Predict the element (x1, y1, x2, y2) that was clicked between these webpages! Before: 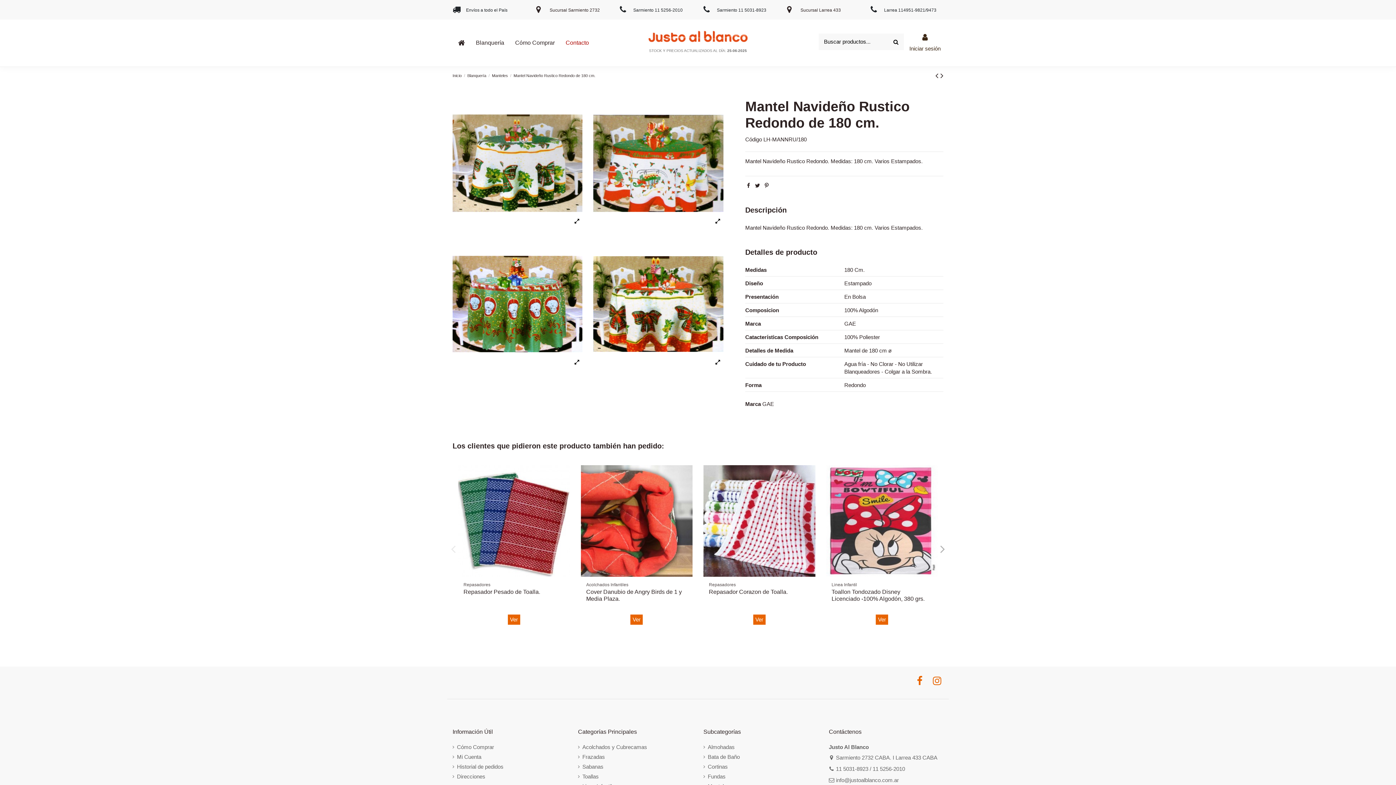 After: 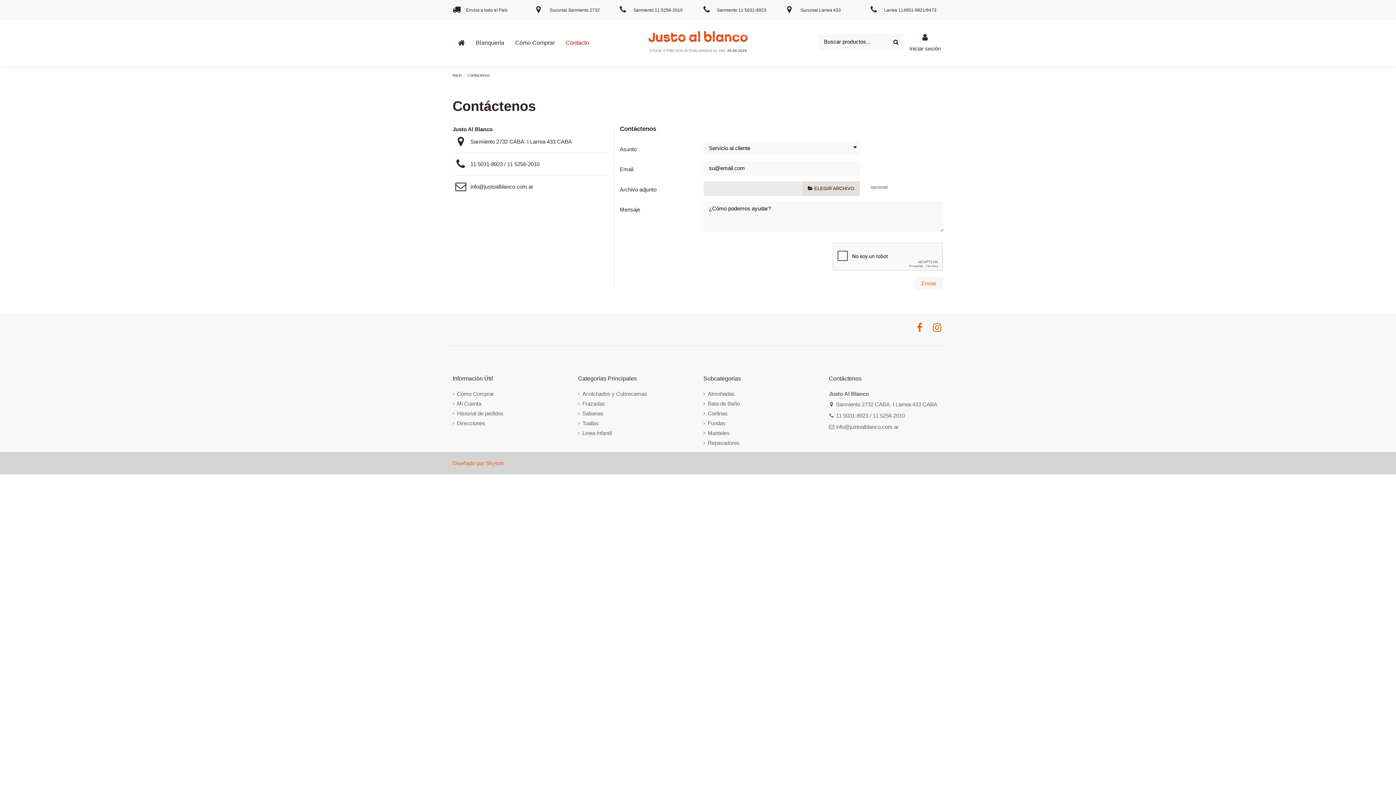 Action: label: Contacto bbox: (560, 32, 594, 53)